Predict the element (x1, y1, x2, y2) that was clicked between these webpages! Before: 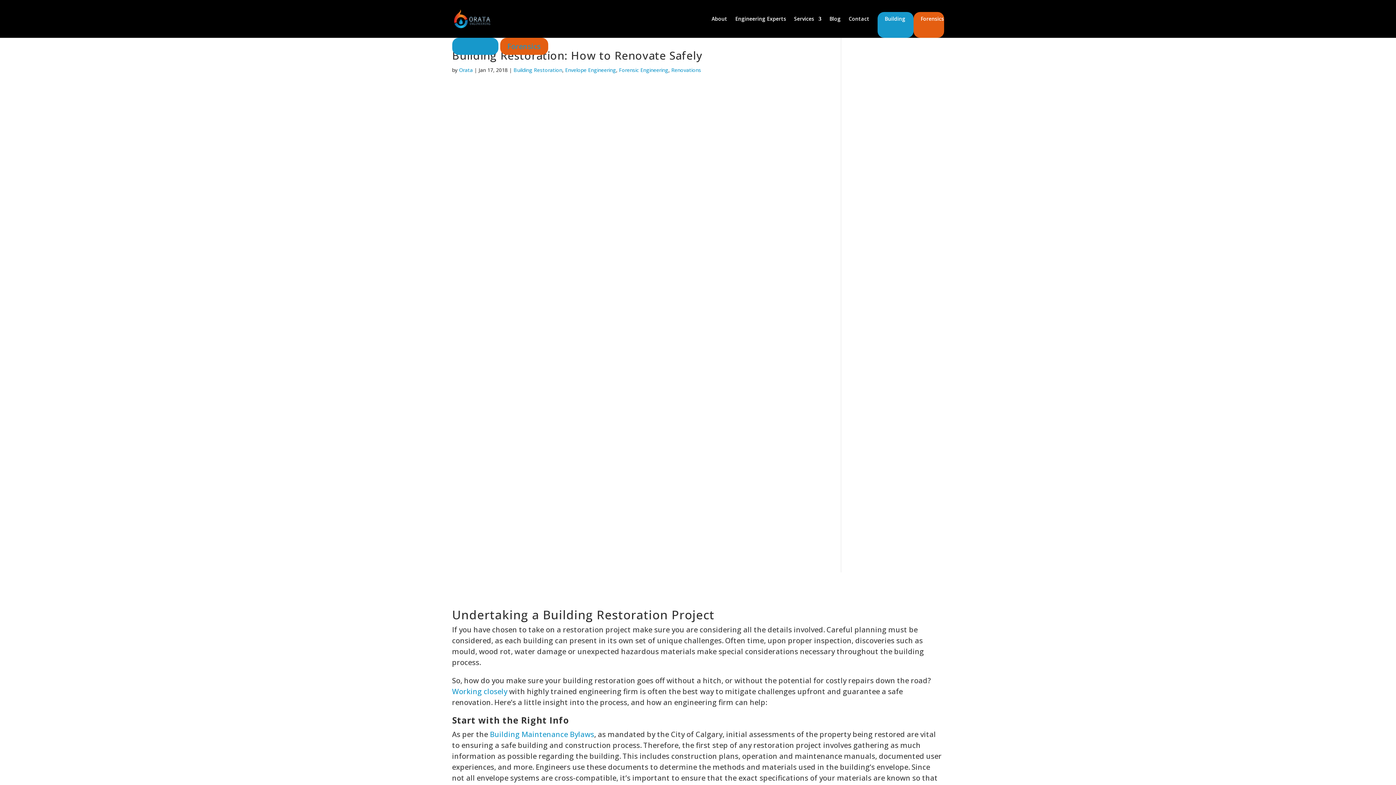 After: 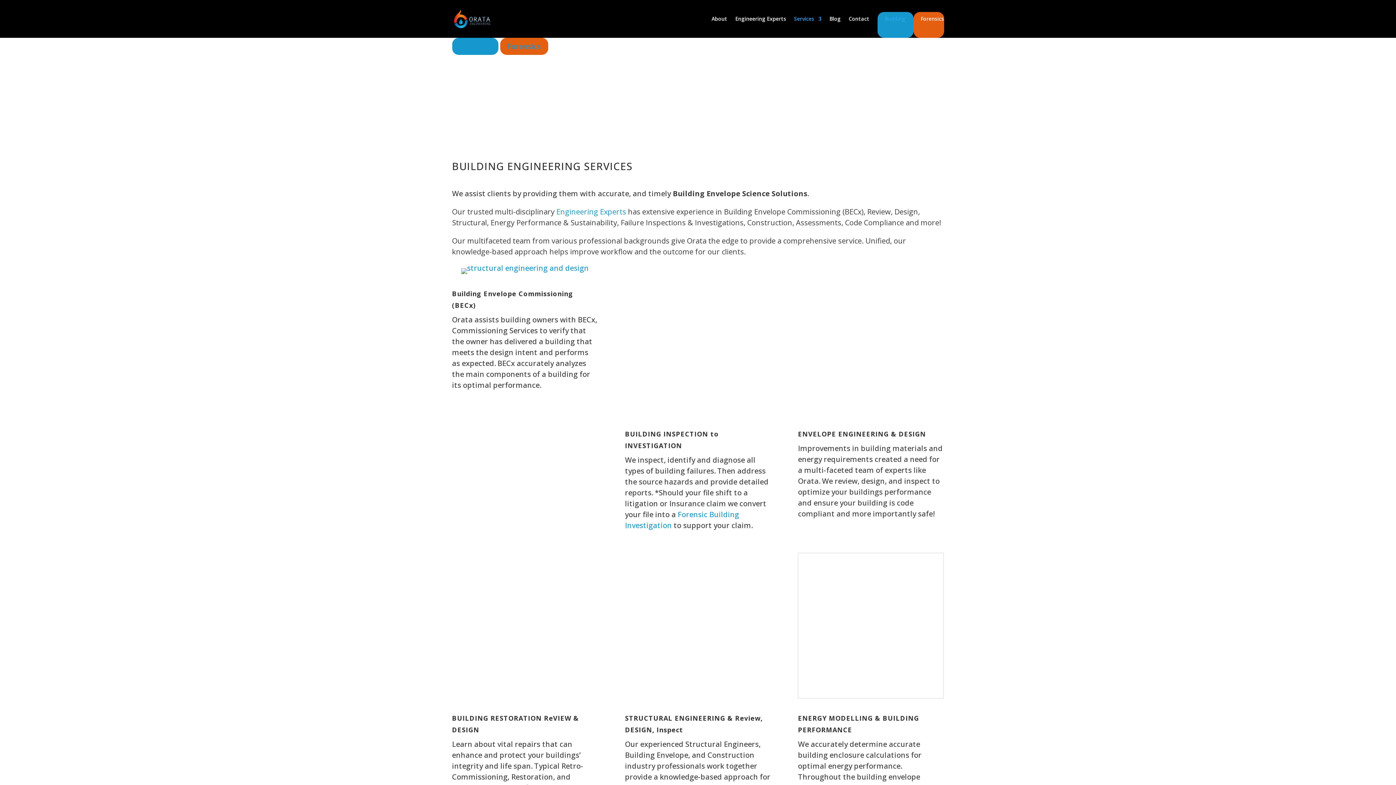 Action: bbox: (884, 16, 905, 33) label: Building